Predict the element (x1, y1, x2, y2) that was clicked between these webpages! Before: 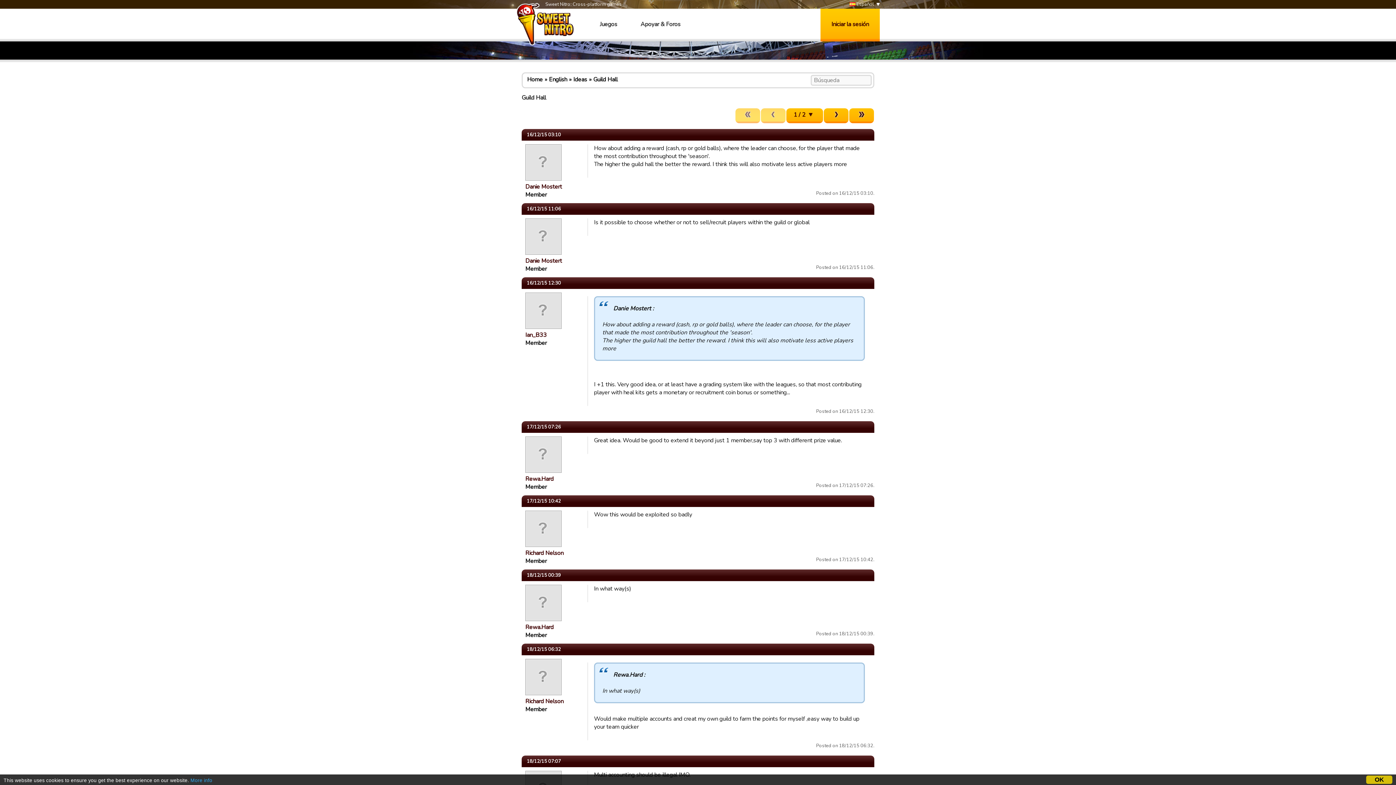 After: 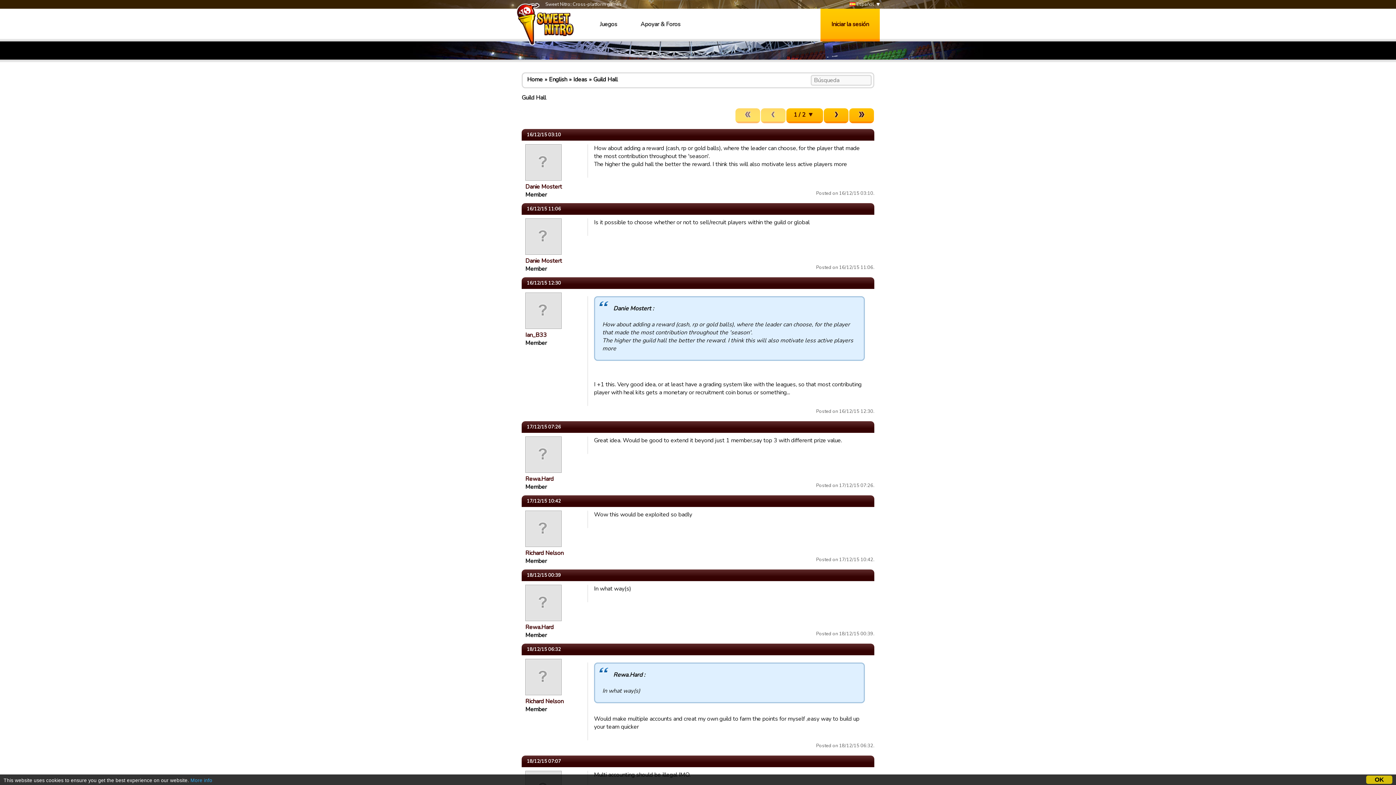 Action: label: Guild Hall bbox: (593, 75, 617, 83)